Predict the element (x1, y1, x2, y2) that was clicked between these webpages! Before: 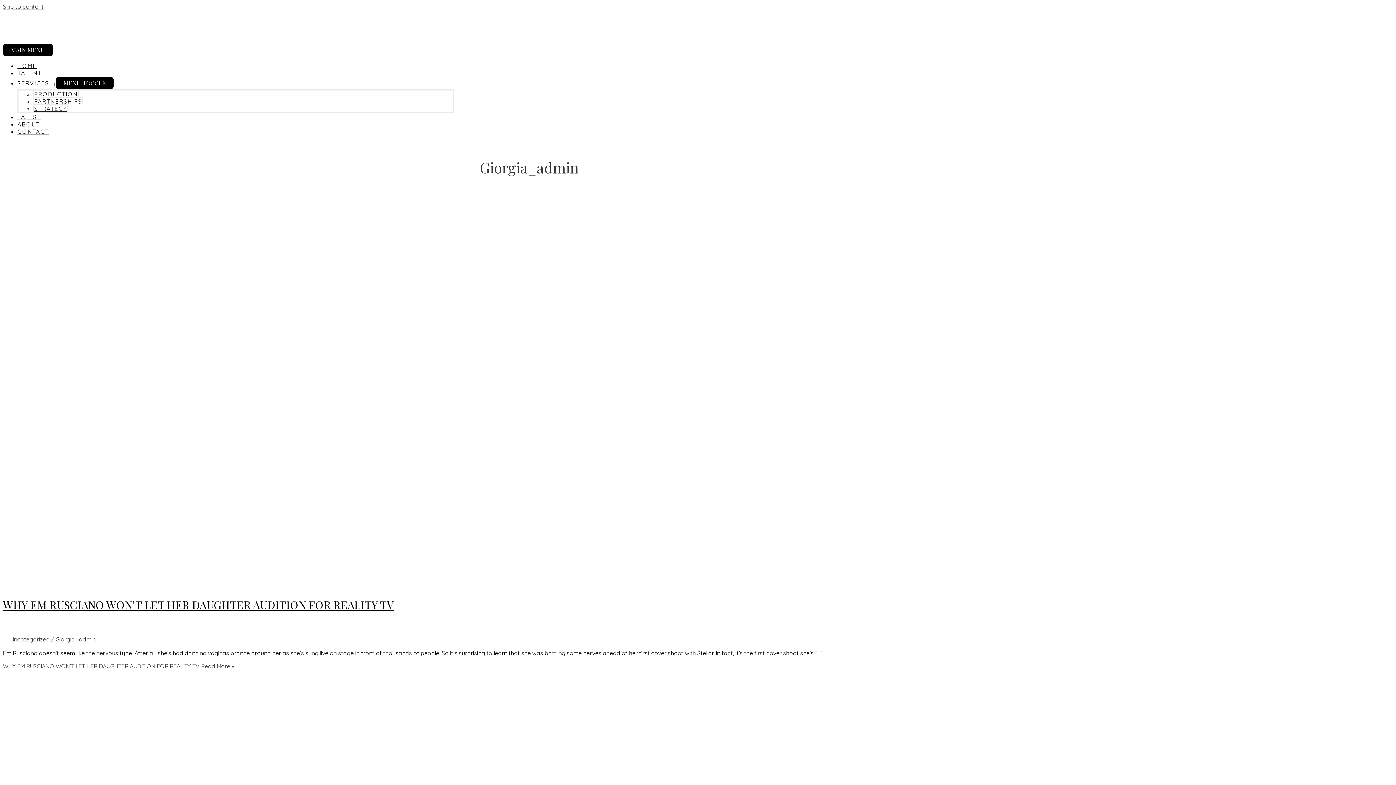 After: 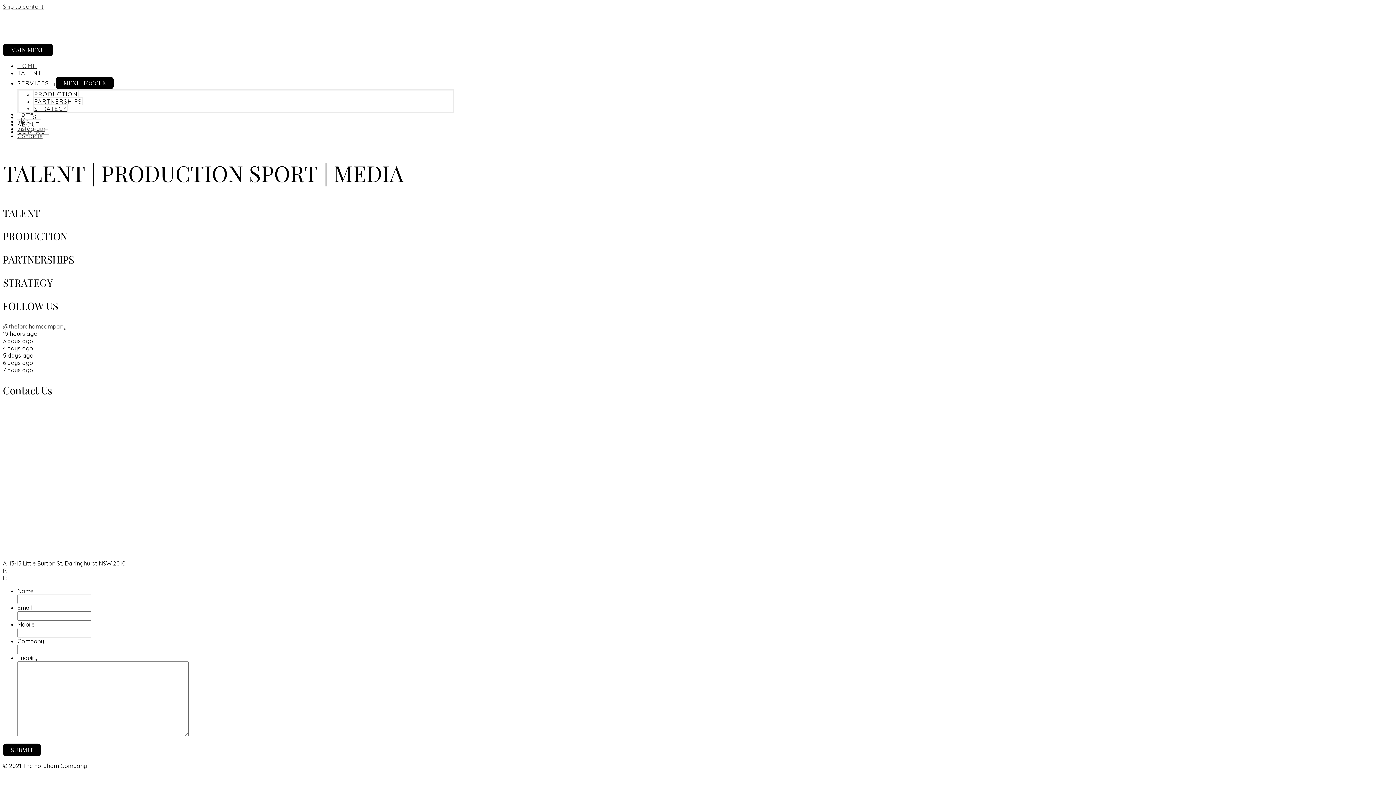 Action: bbox: (2, 36, 130, 43)